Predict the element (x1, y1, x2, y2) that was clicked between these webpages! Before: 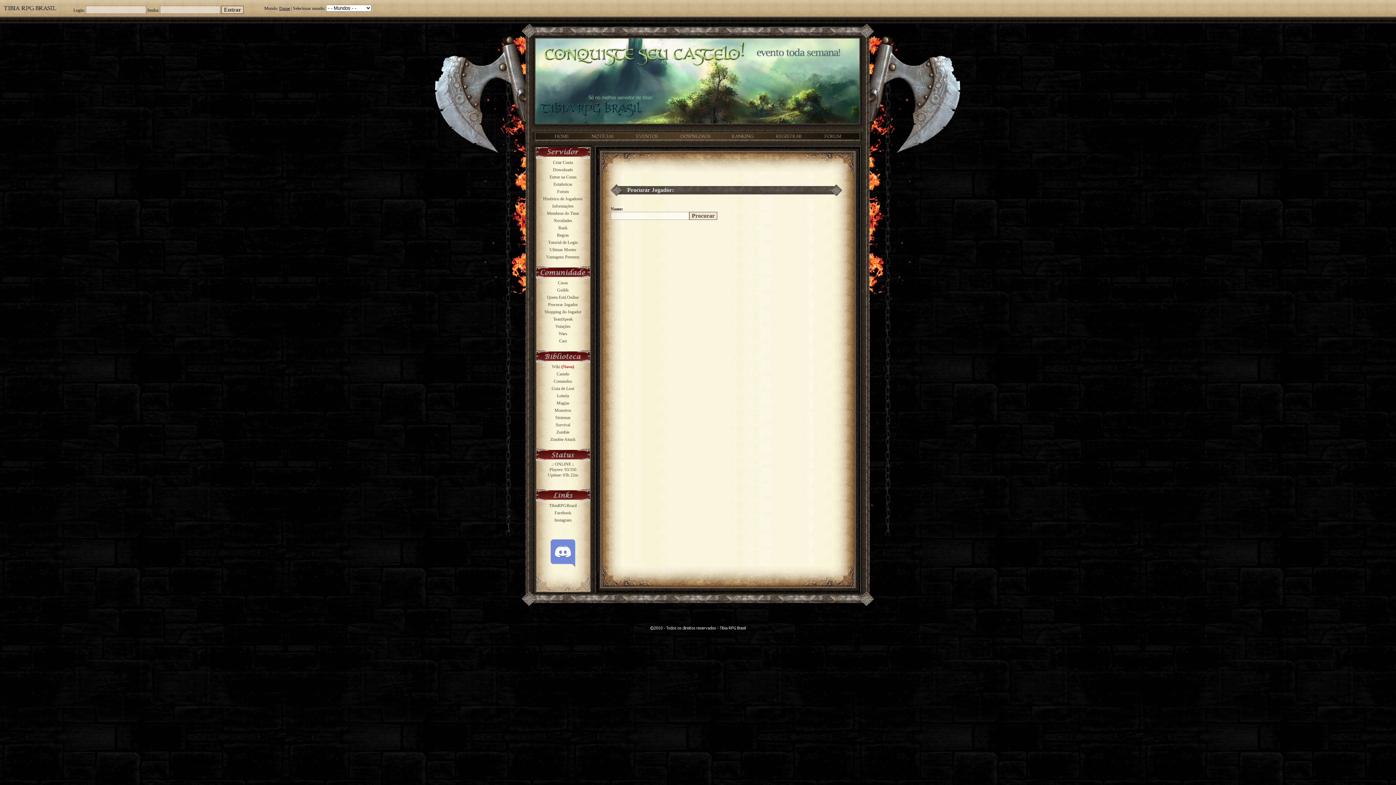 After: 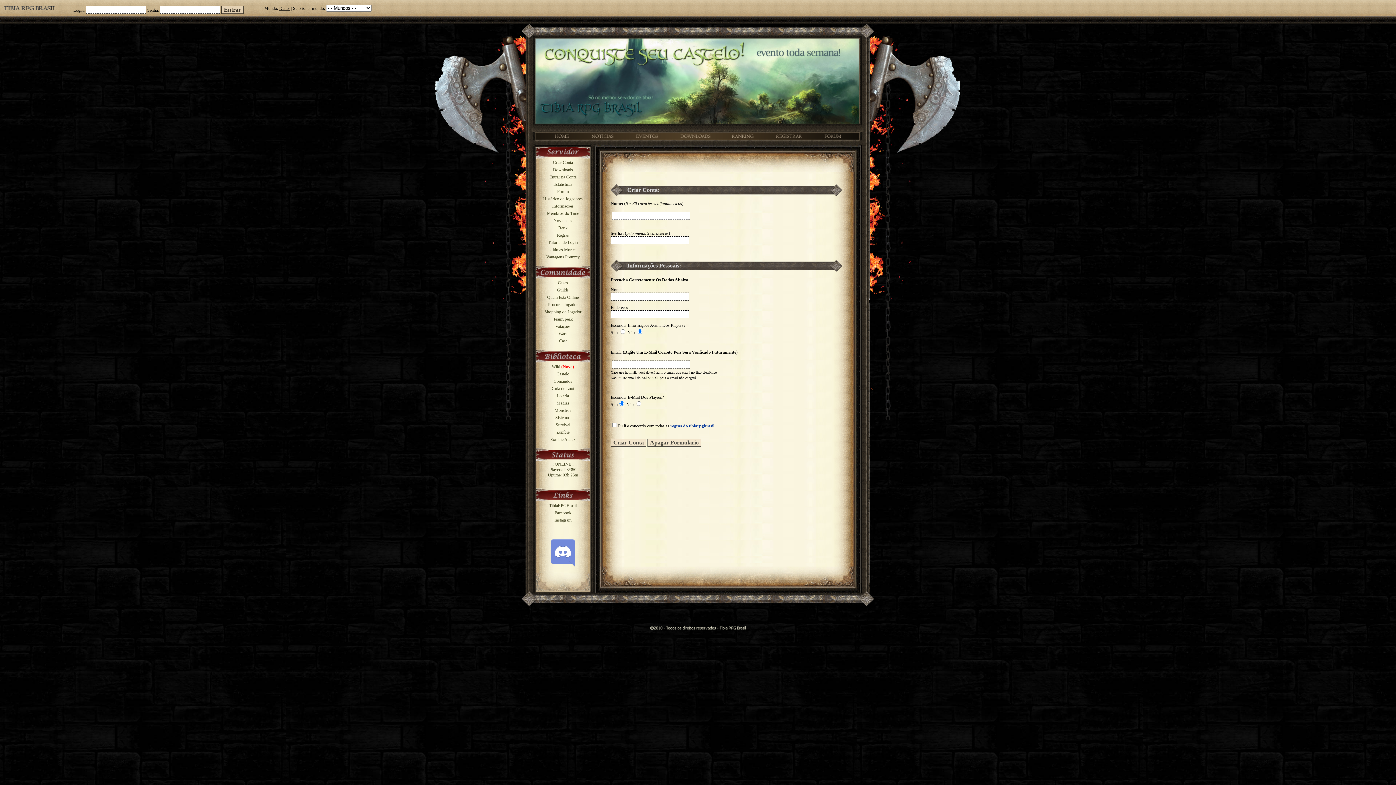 Action: bbox: (553, 160, 573, 165) label: Criar Conta